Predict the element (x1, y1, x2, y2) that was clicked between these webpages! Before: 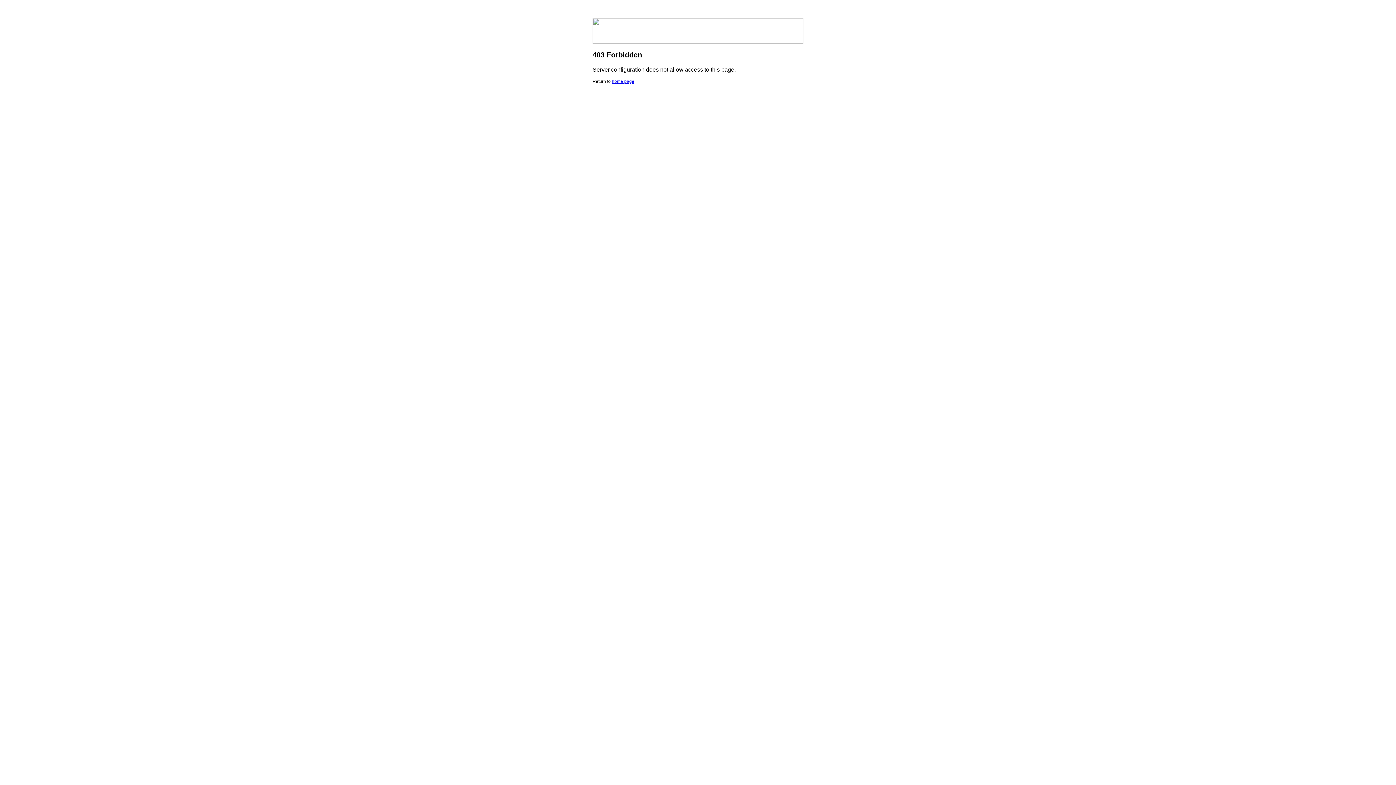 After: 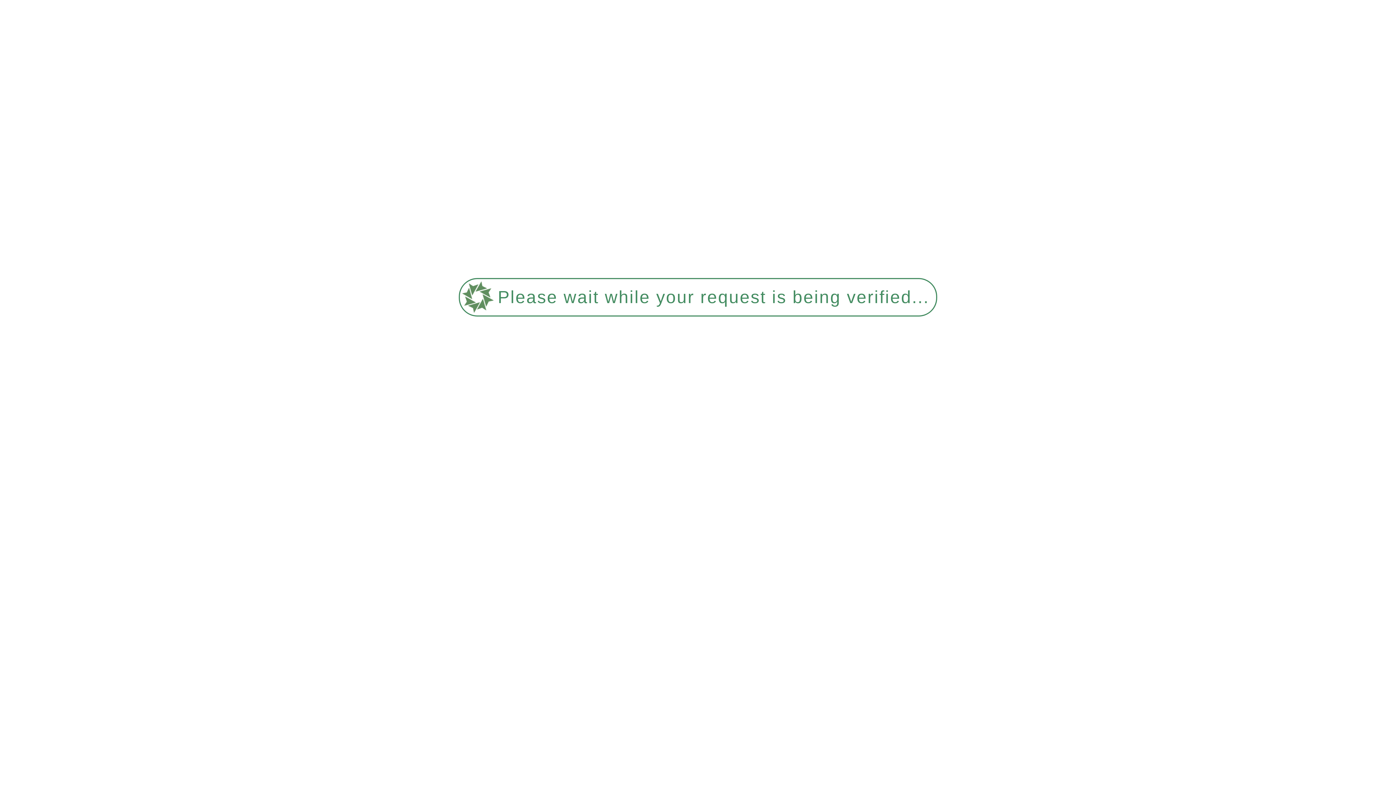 Action: bbox: (612, 78, 634, 84) label: home page